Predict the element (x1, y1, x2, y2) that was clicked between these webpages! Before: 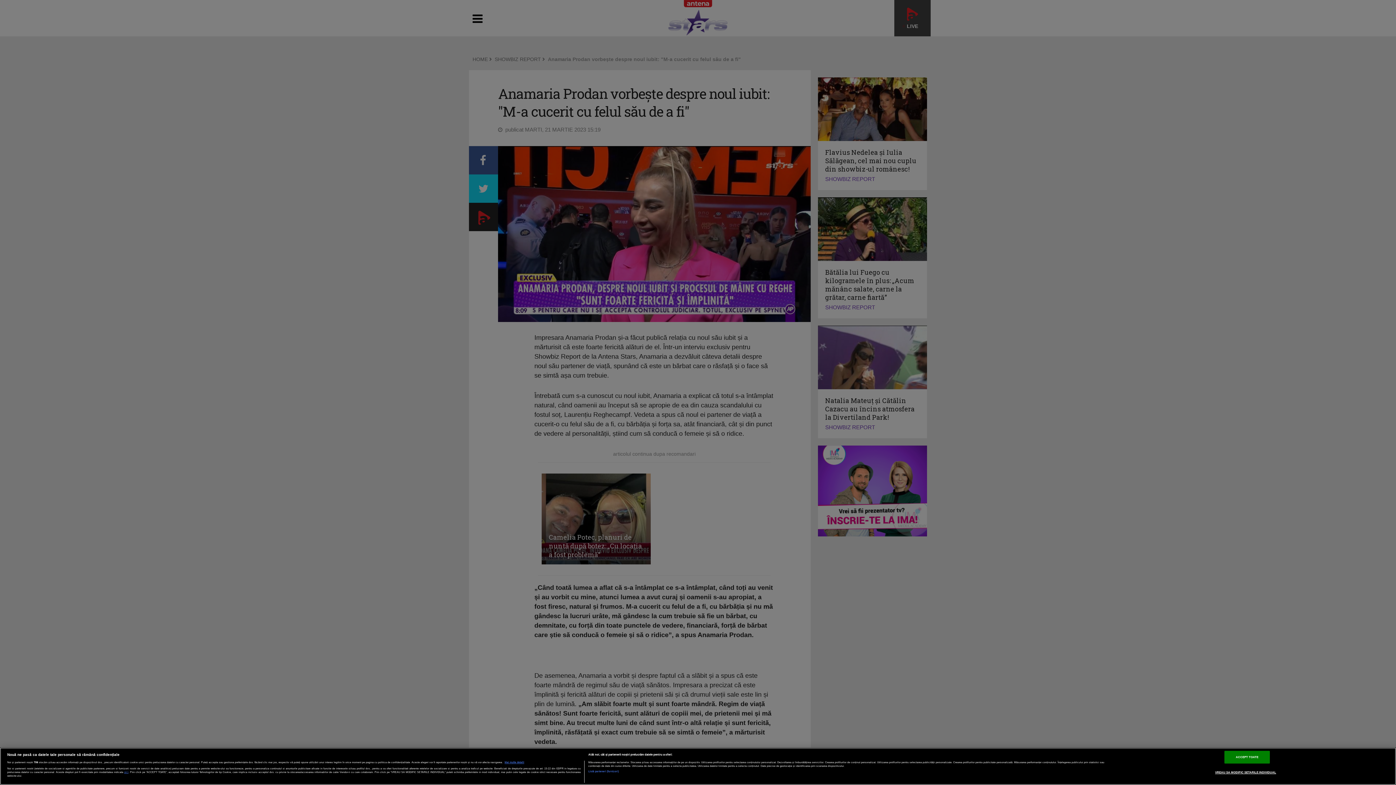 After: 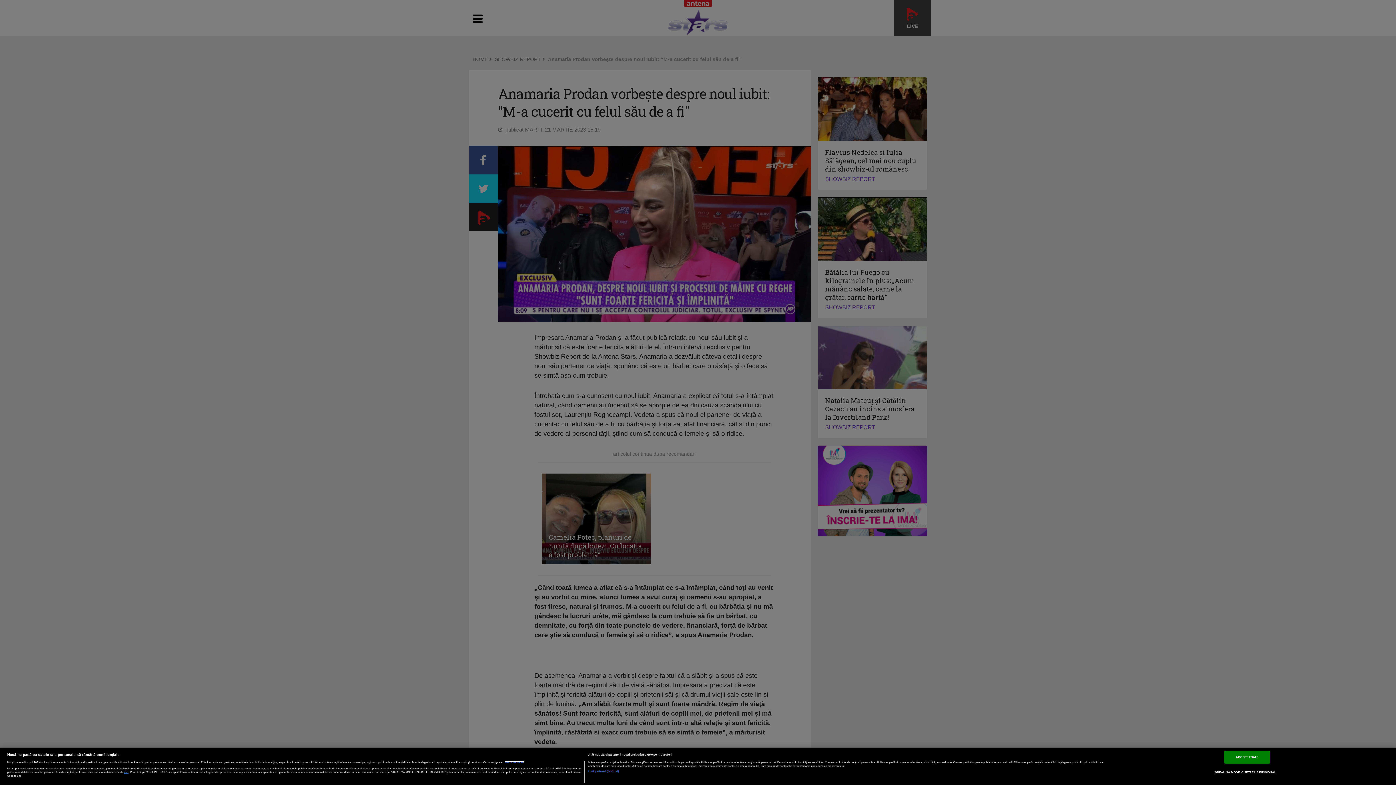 Action: bbox: (504, 761, 524, 763) label: Mai multe informații despre confidențialitatea datelor dvs., se deschide într-o fereastră nouă